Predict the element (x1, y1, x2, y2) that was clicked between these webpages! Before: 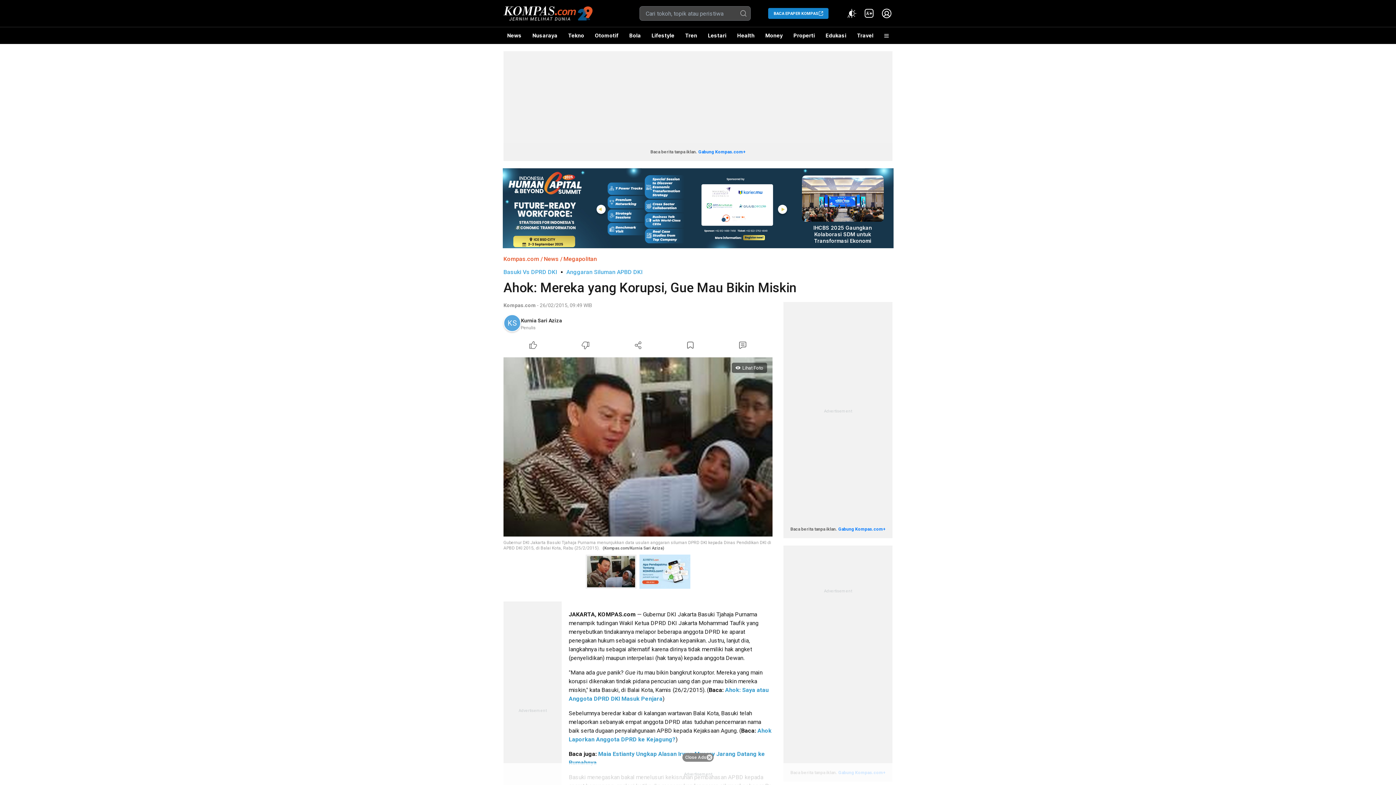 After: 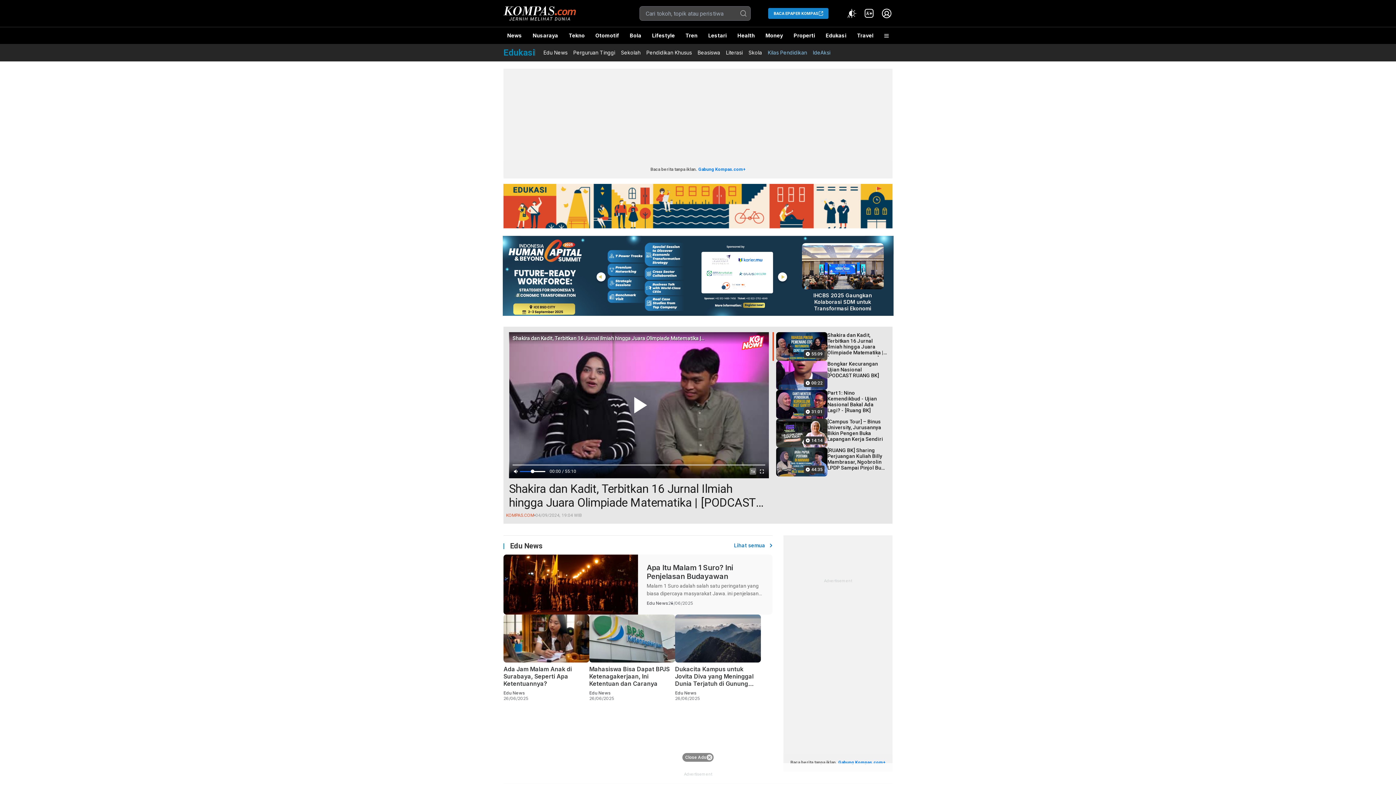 Action: bbox: (822, 27, 850, 44) label: Edukasi